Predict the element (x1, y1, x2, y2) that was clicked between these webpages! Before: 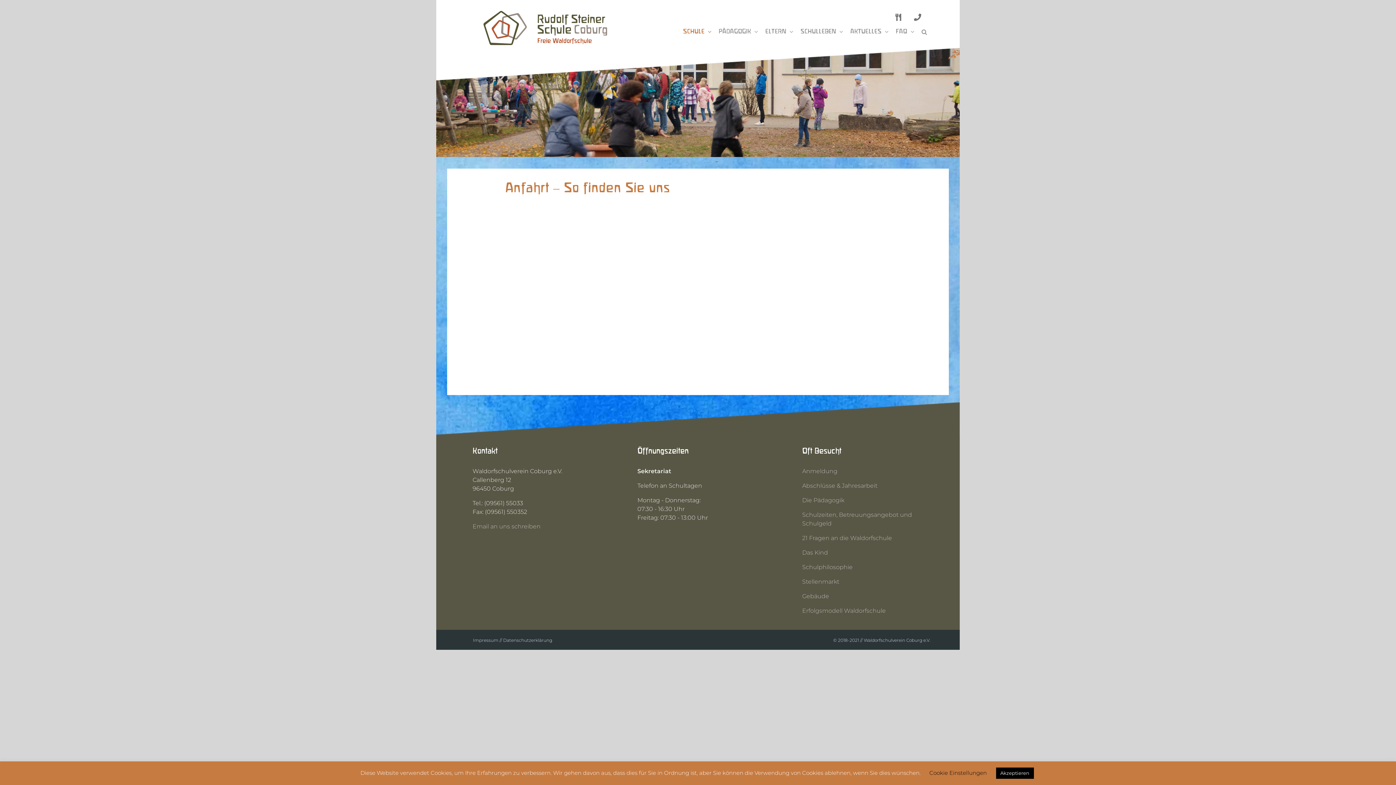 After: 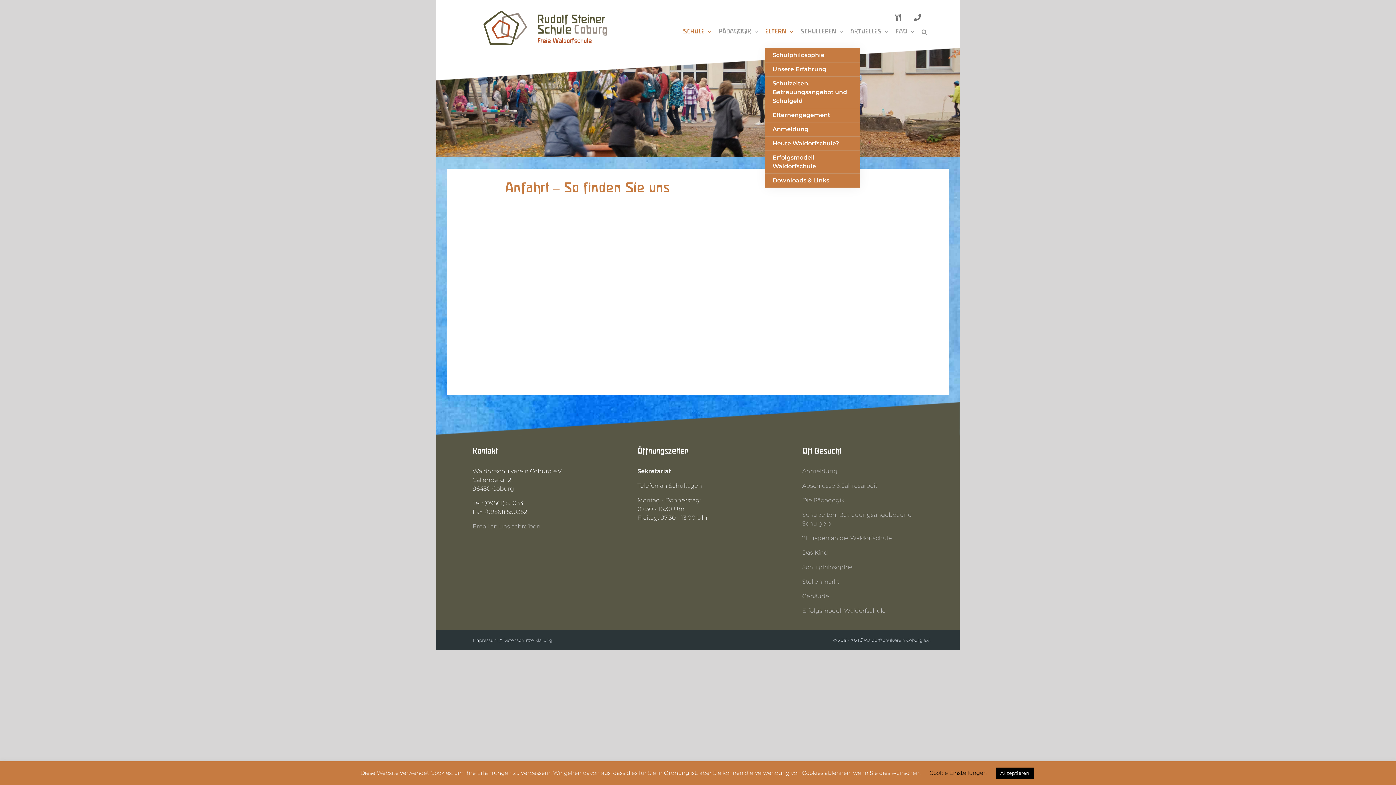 Action: label: ELTERN bbox: (765, 16, 793, 48)